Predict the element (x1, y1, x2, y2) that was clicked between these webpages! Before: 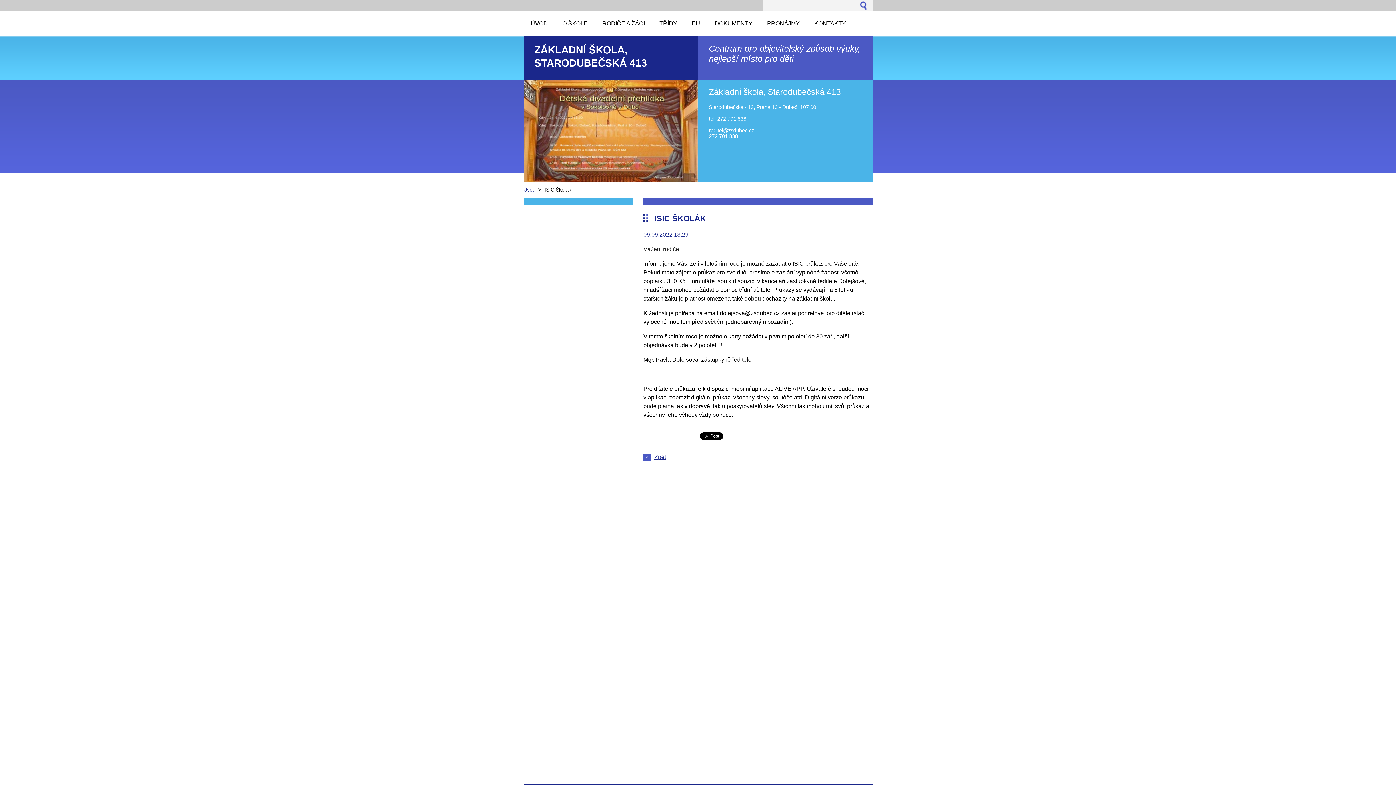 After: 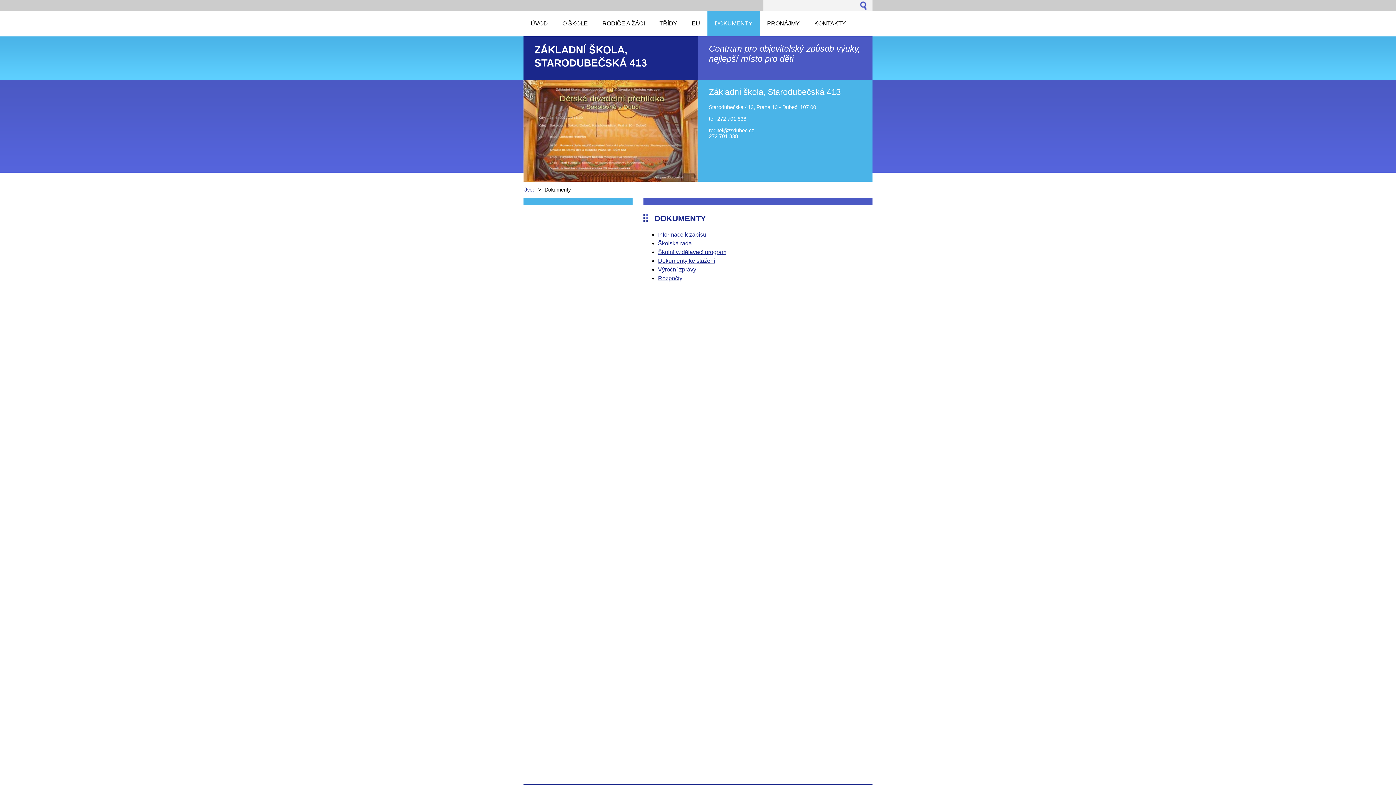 Action: bbox: (707, 10, 760, 36) label: DOKUMENTY